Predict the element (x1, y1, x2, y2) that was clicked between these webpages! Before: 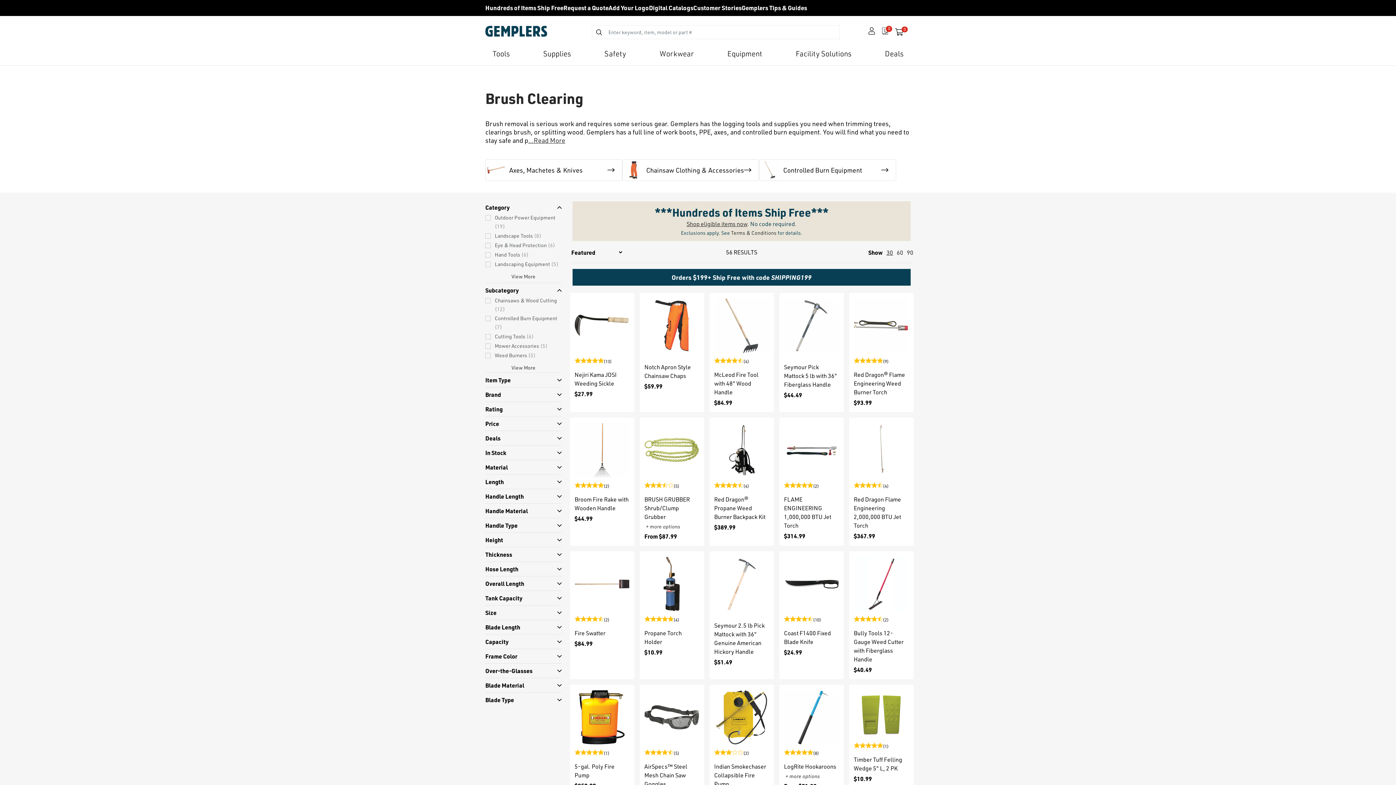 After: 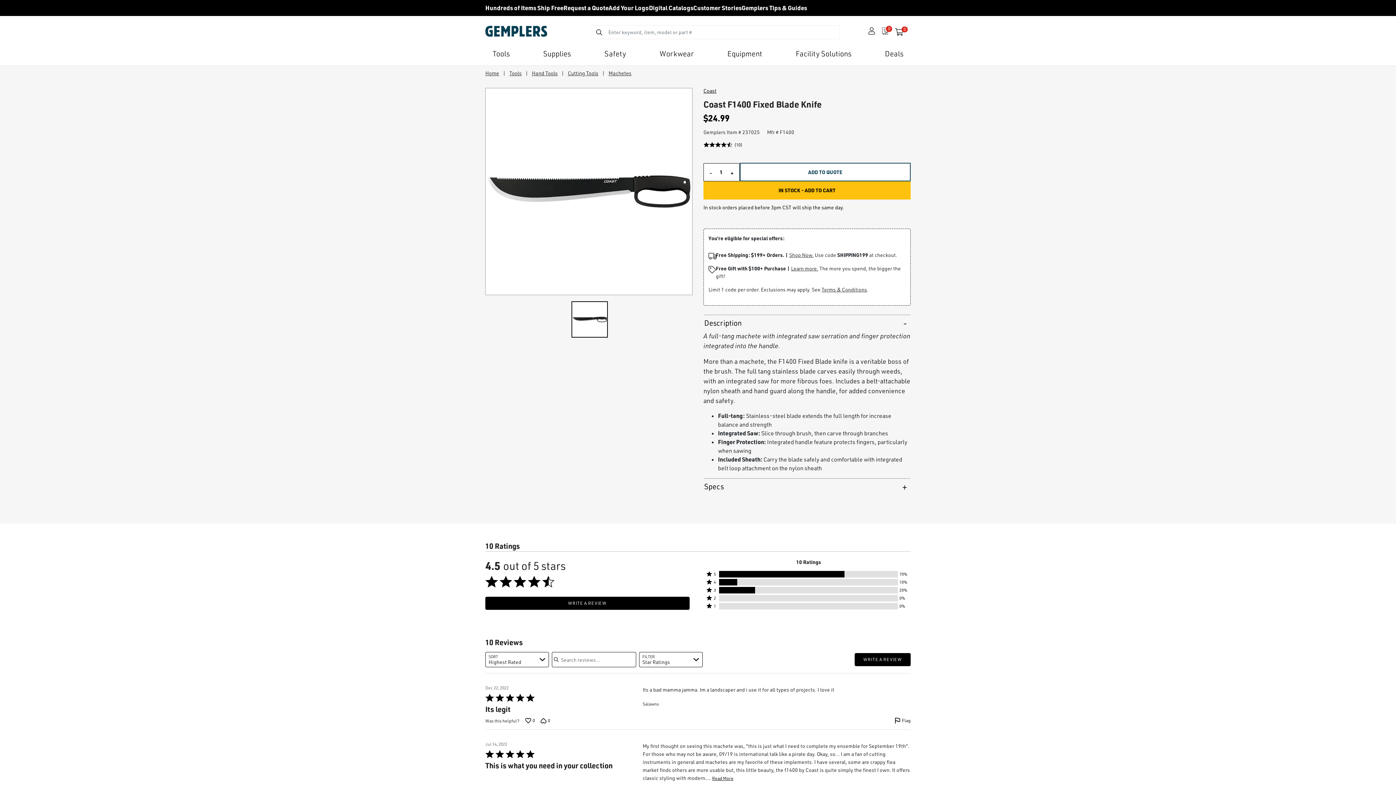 Action: label: Coast F1400 Fixed Blade Knife bbox: (784, 629, 839, 646)